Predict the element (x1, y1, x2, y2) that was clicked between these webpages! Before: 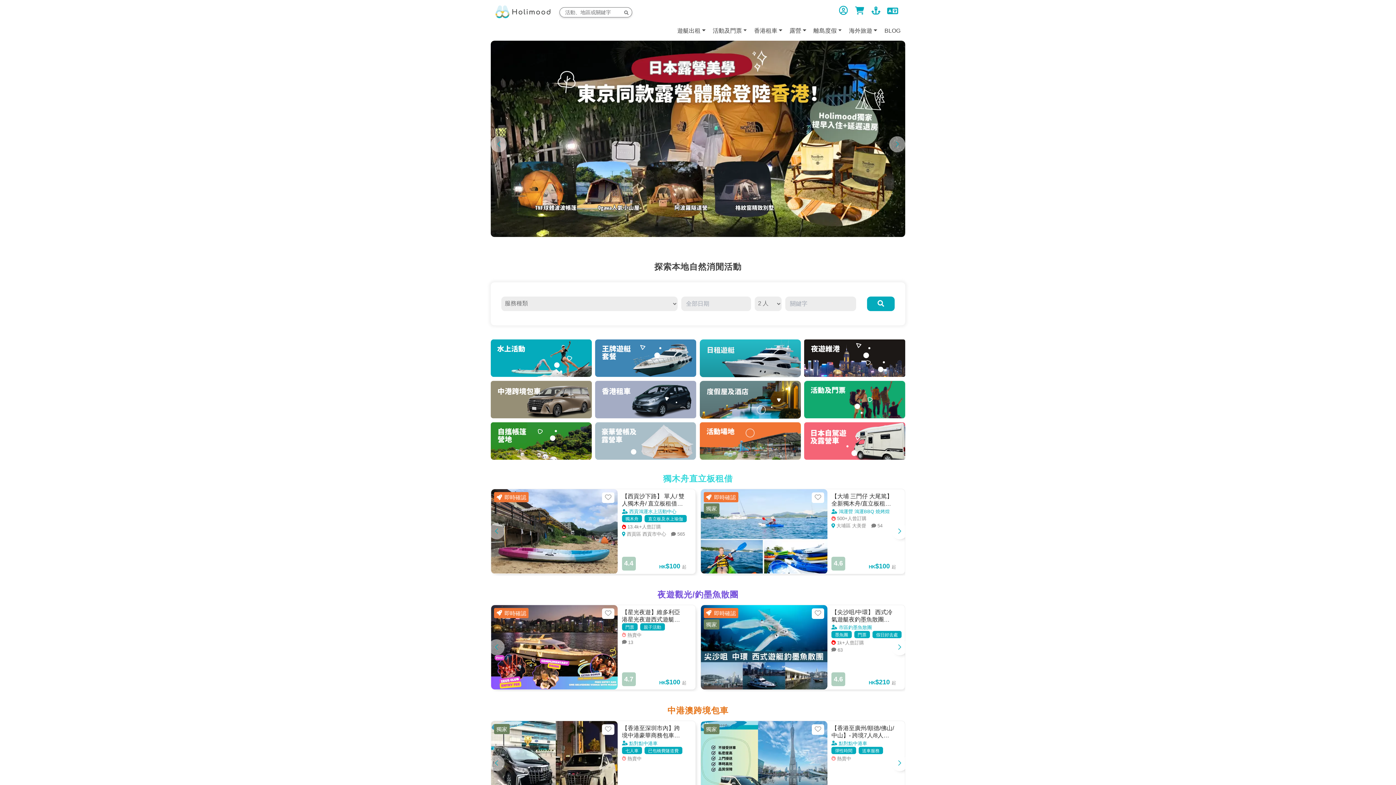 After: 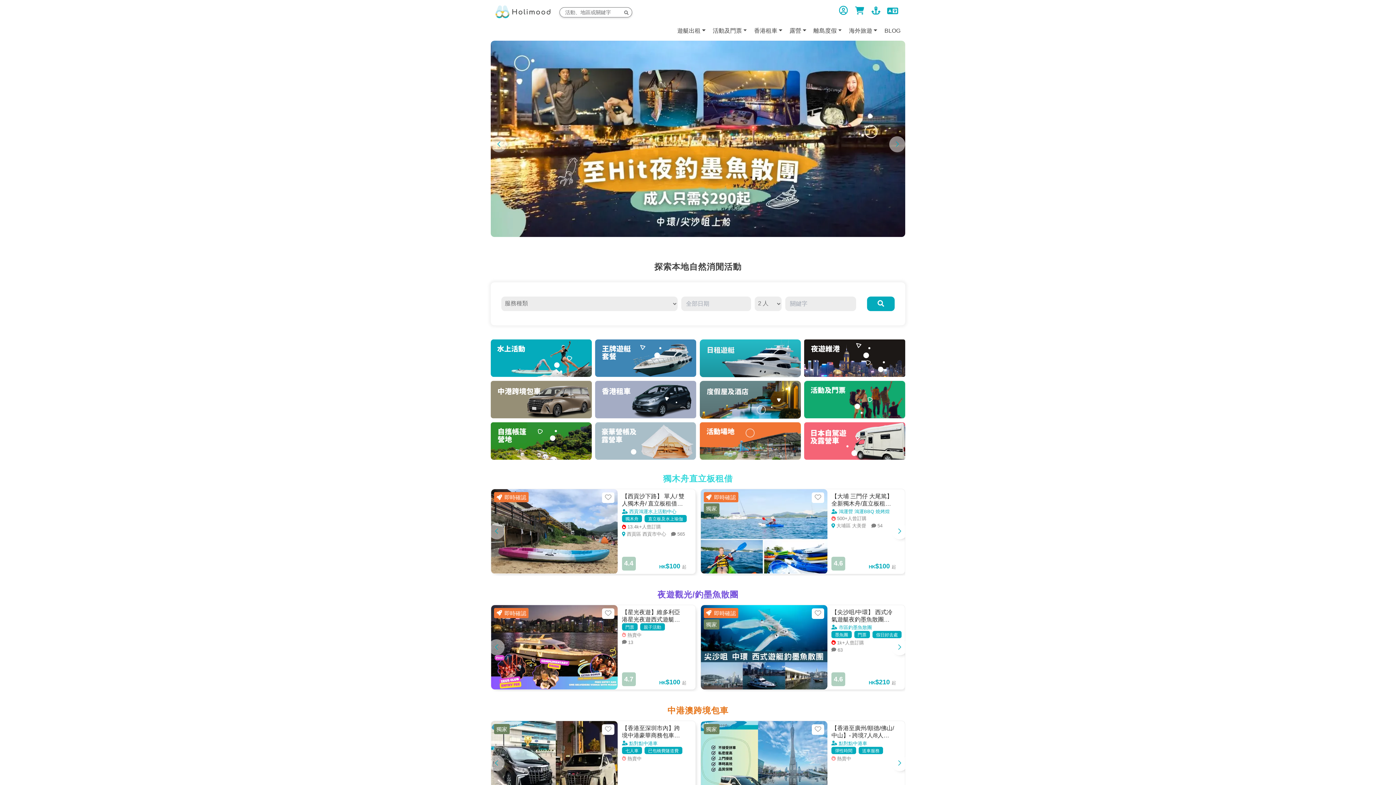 Action: bbox: (624, 7, 628, 18)